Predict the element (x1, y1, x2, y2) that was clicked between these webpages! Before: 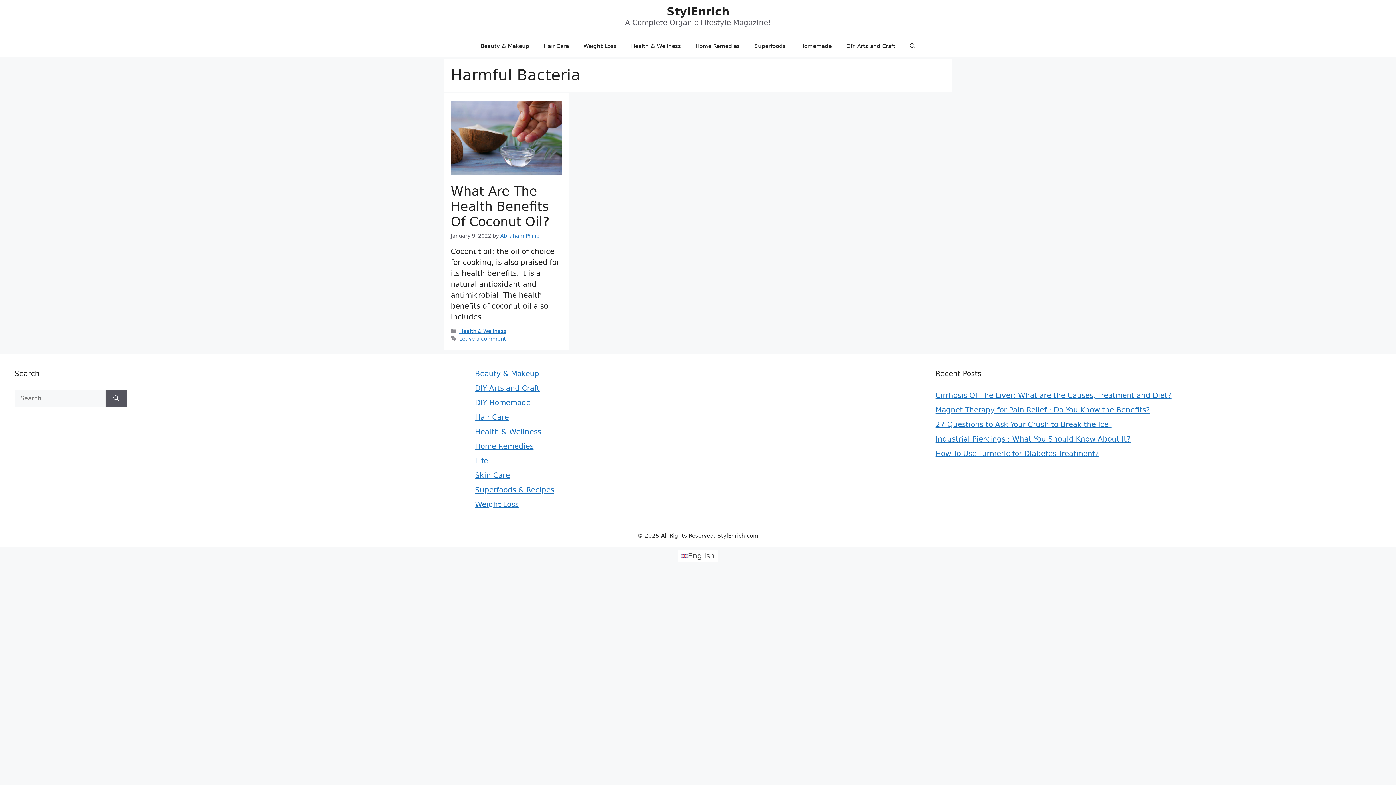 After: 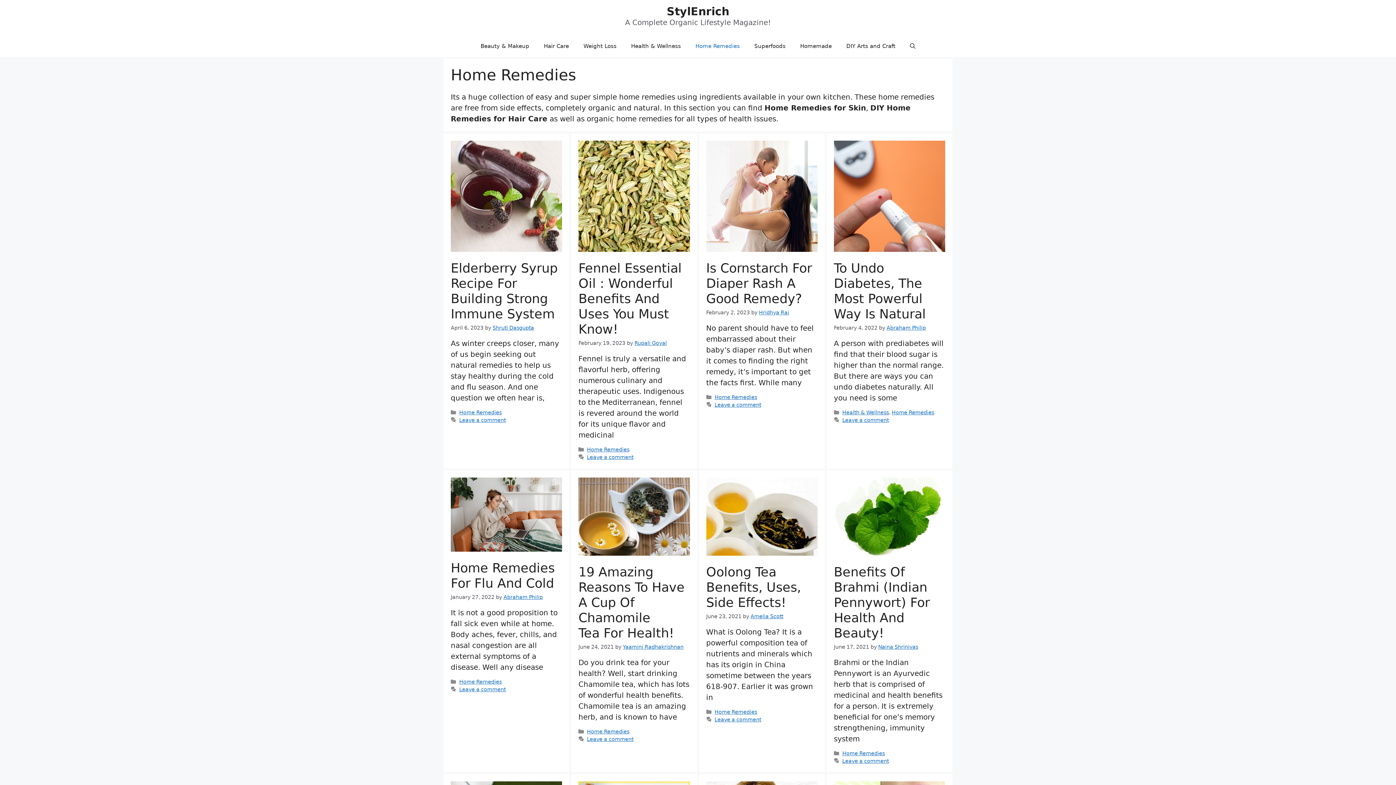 Action: bbox: (688, 35, 747, 57) label: Home Remedies